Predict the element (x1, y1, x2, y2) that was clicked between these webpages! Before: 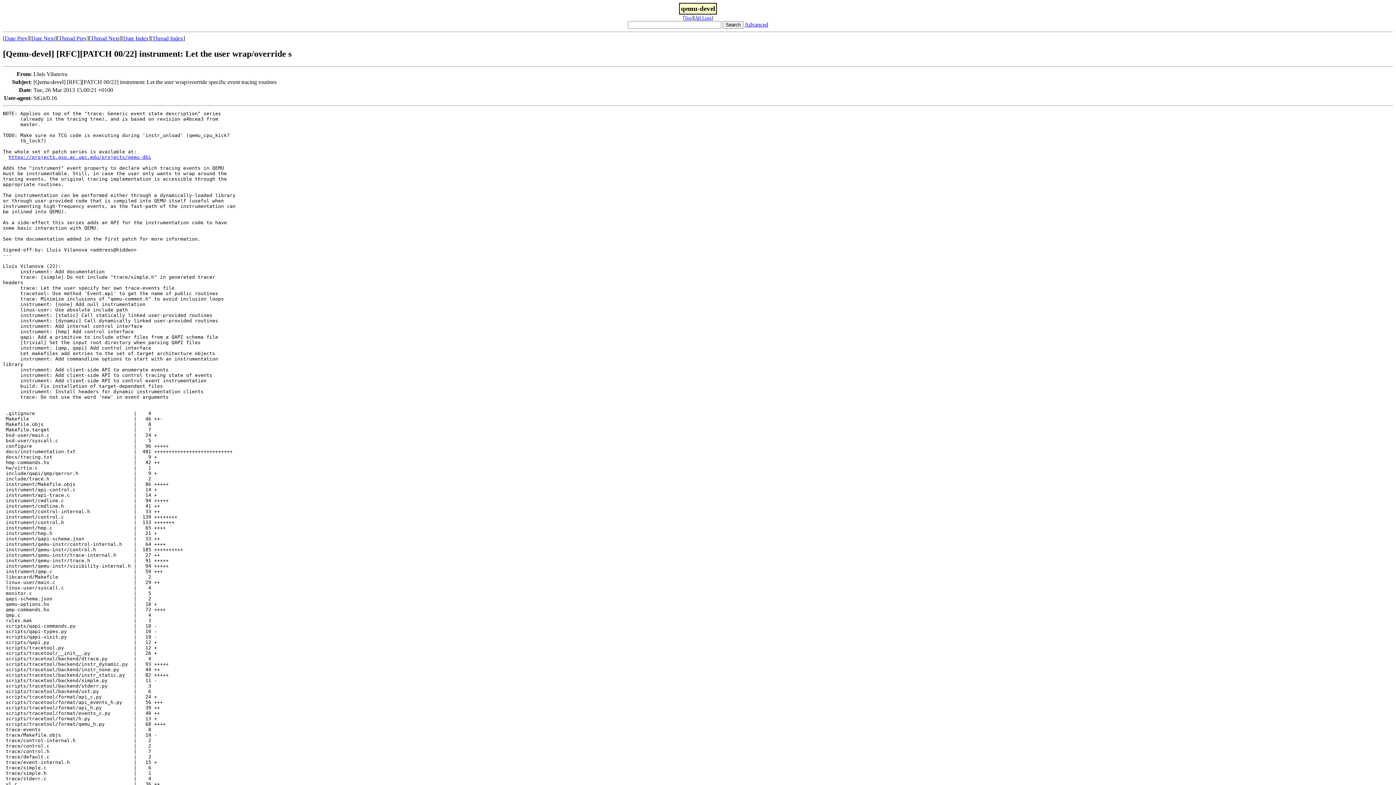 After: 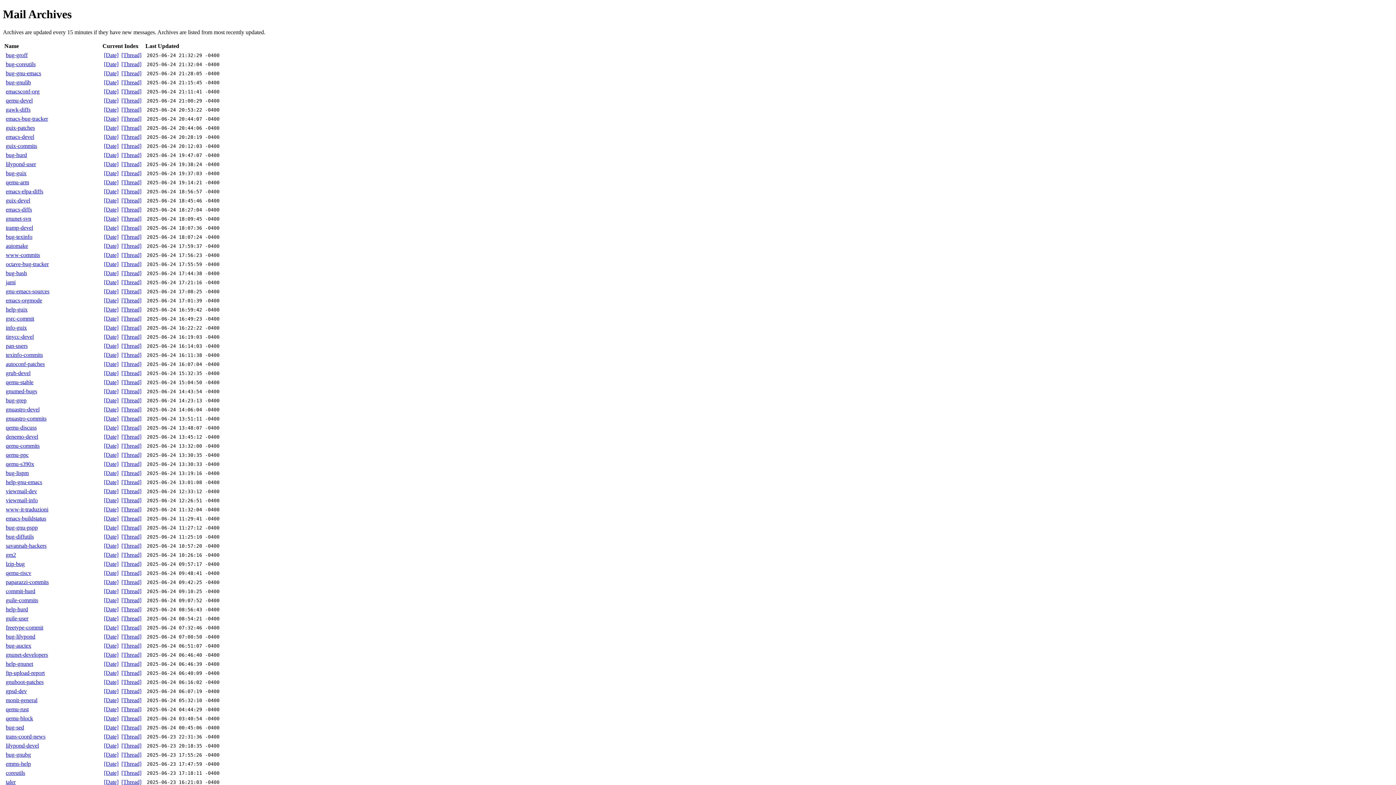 Action: label: All Lists bbox: (695, 15, 711, 20)